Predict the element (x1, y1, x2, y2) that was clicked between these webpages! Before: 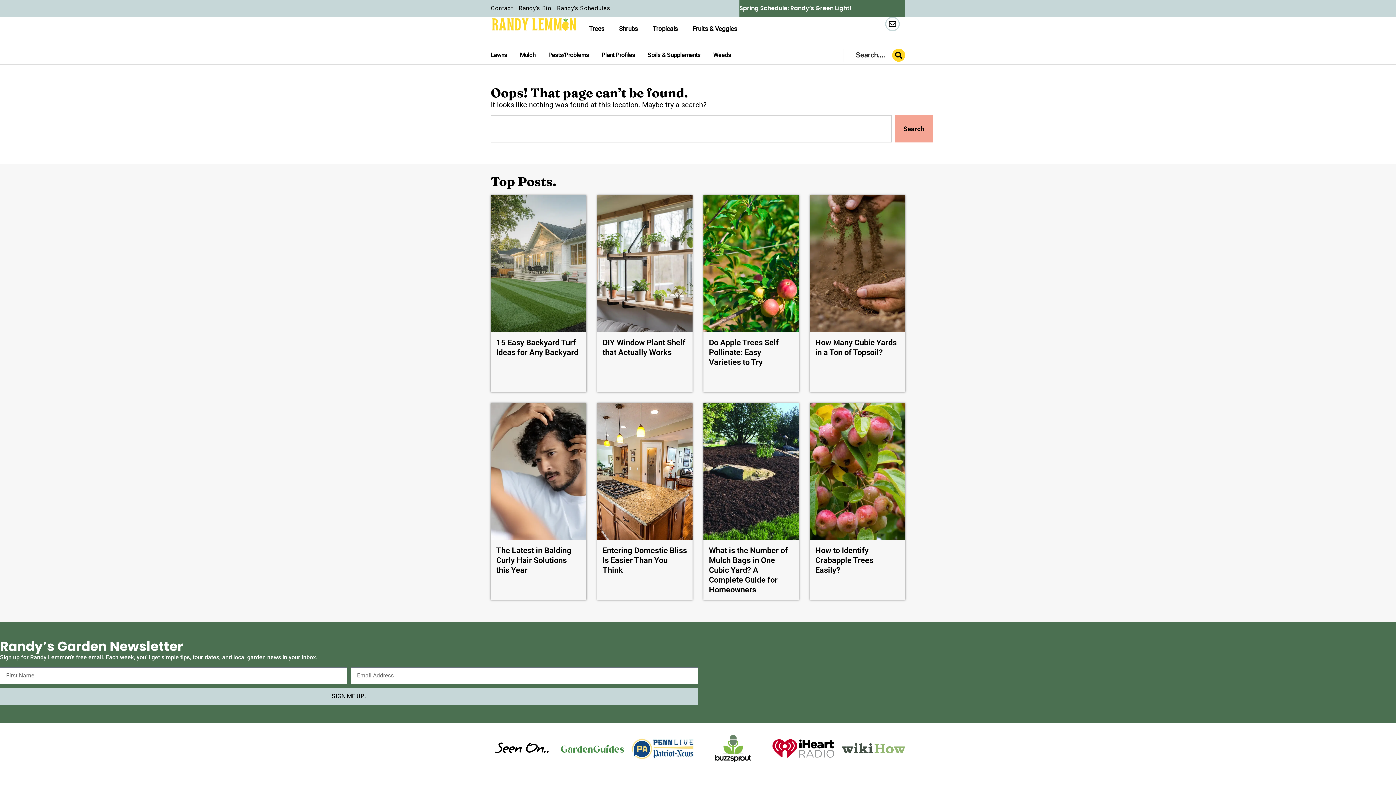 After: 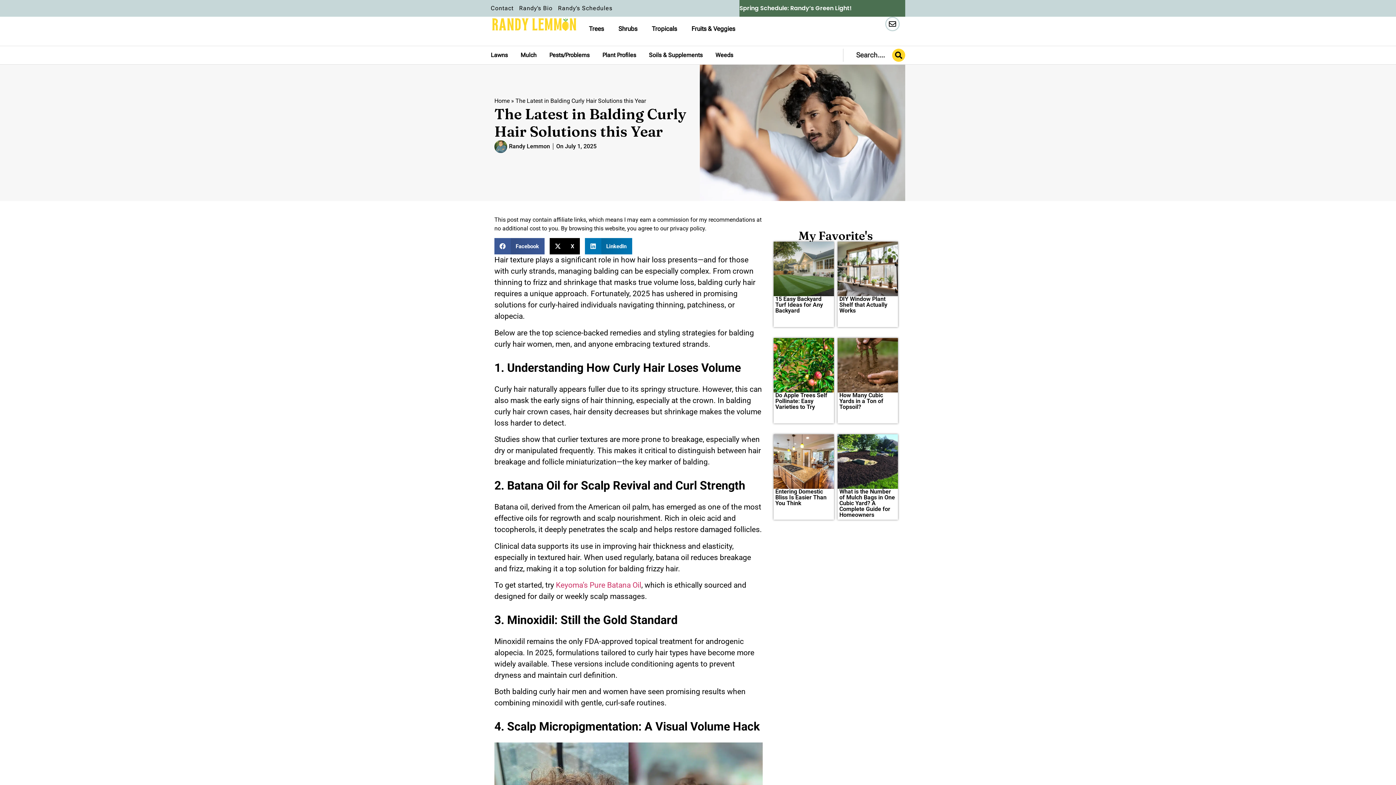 Action: bbox: (490, 403, 586, 540)